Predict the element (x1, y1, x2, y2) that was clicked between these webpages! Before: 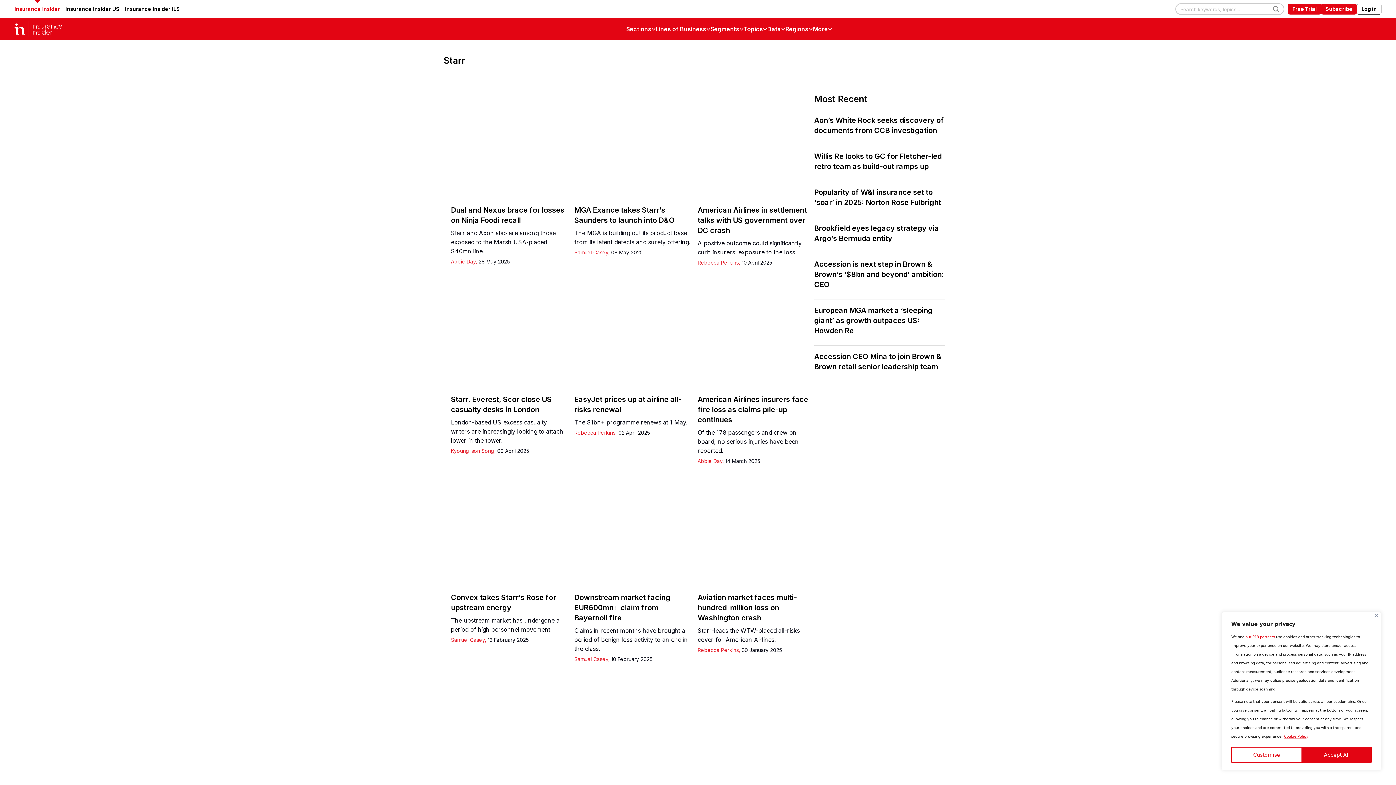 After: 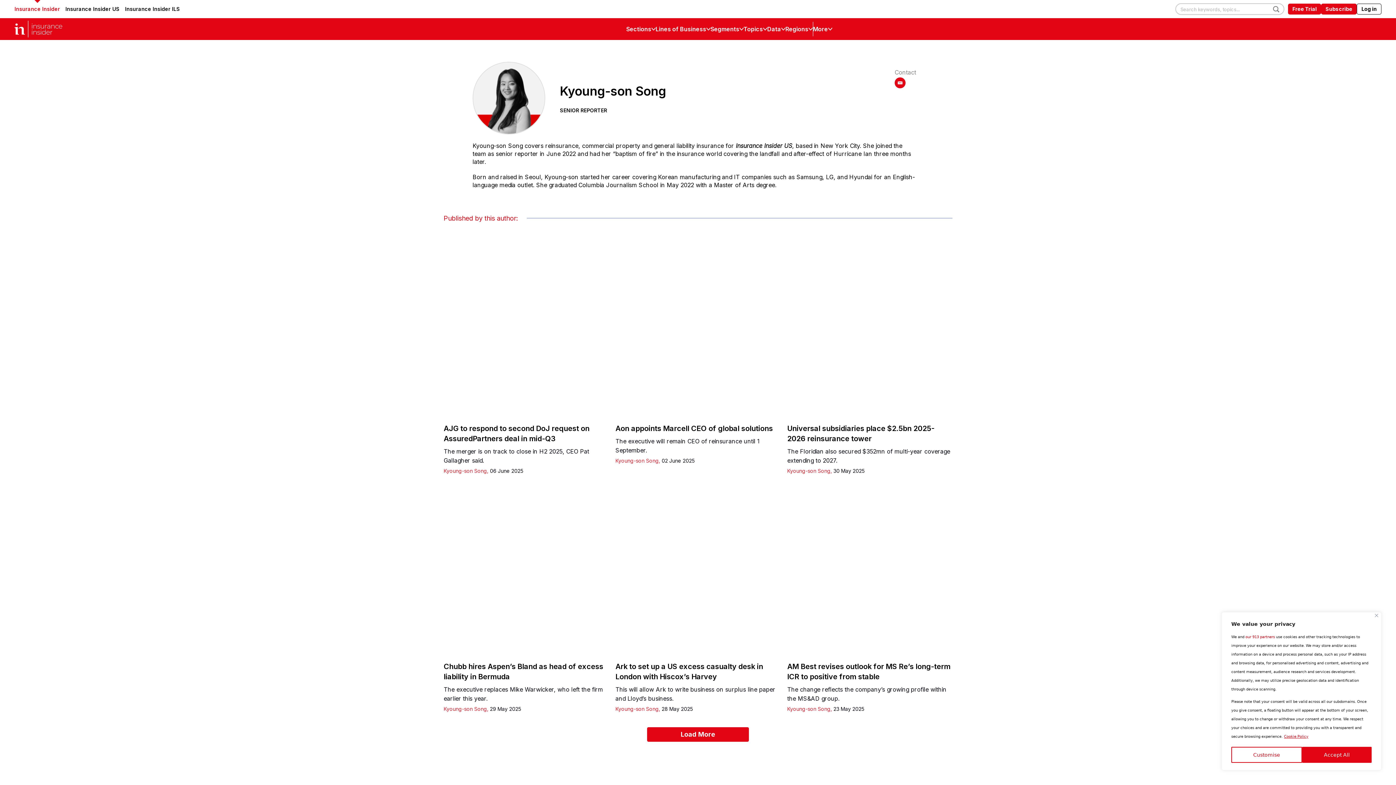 Action: bbox: (451, 447, 494, 454) label: Kyoung-son Song